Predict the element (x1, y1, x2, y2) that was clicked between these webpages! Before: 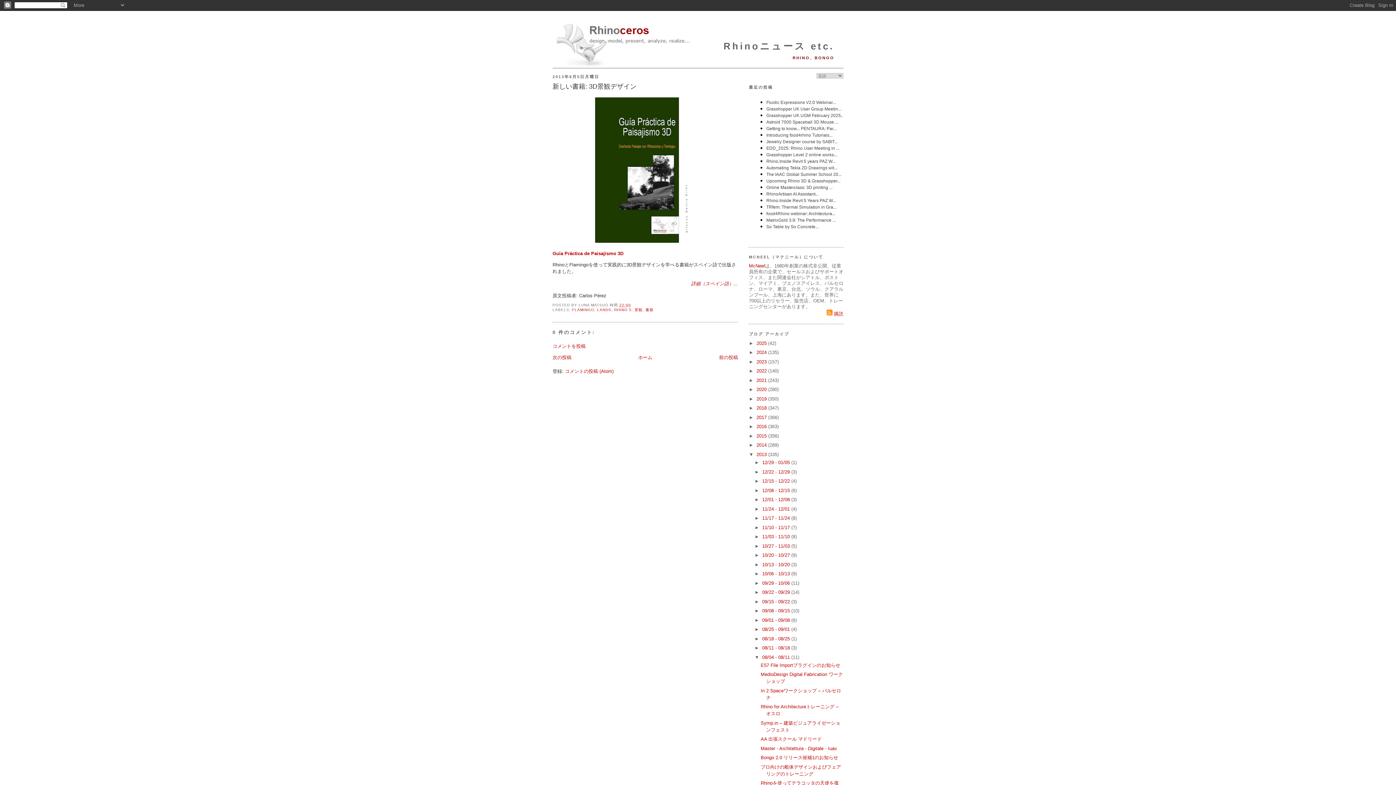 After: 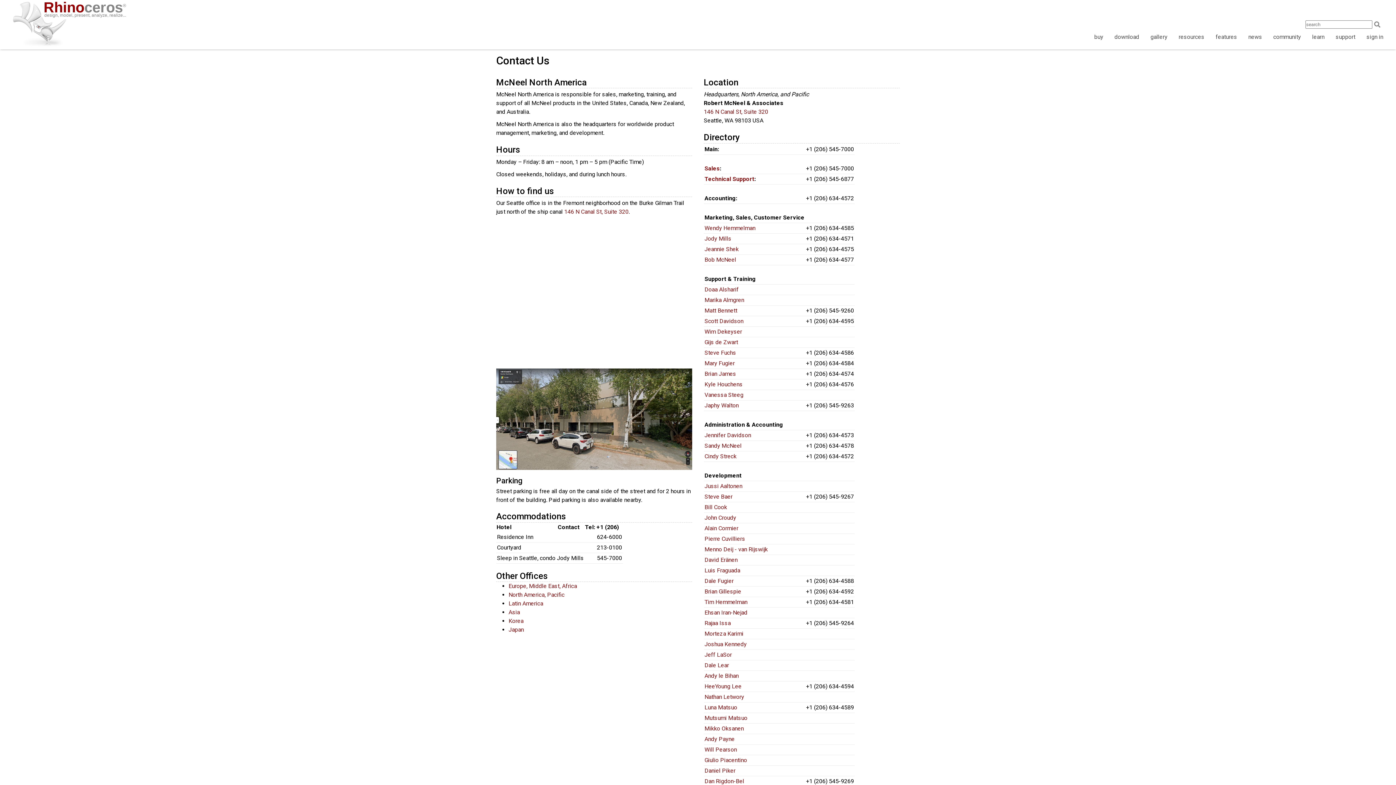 Action: bbox: (749, 263, 765, 268) label: McNeel